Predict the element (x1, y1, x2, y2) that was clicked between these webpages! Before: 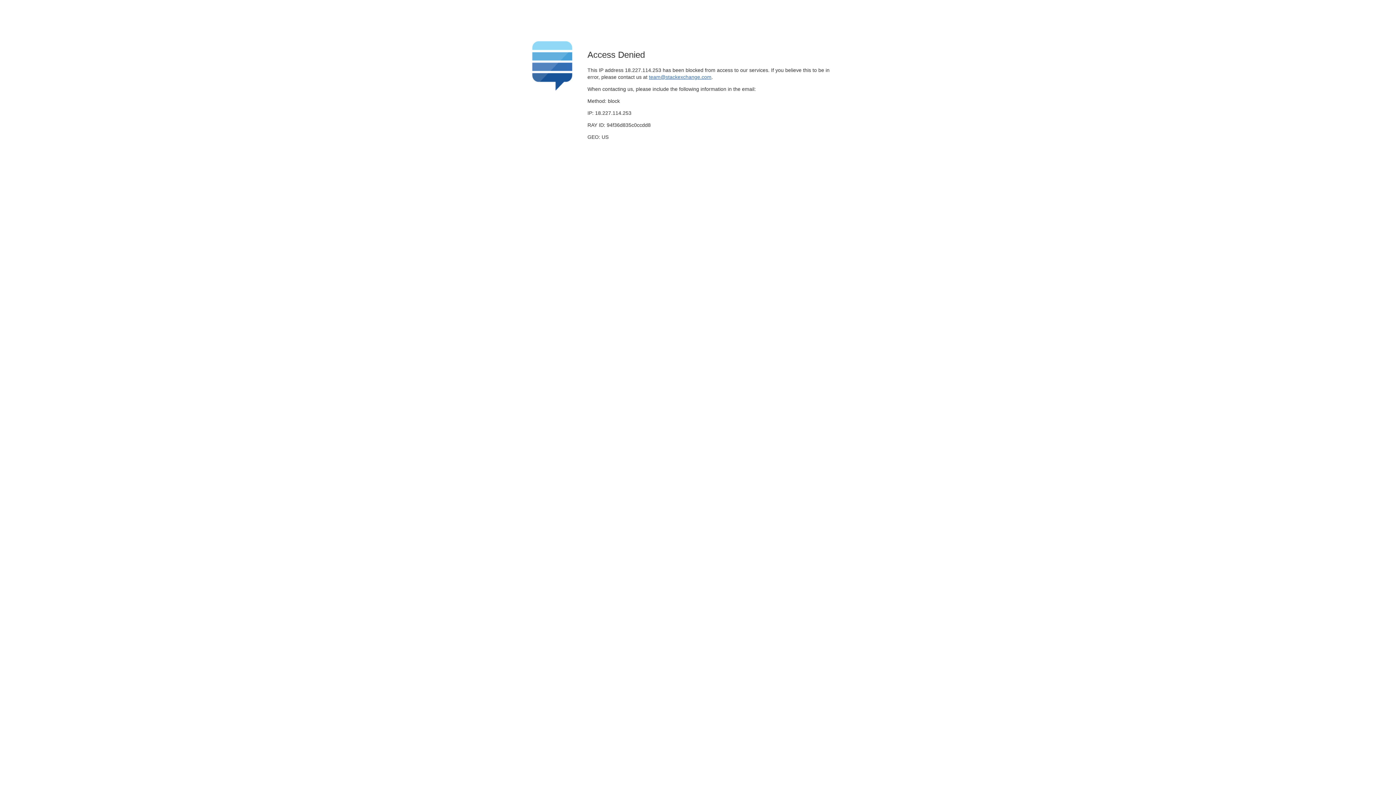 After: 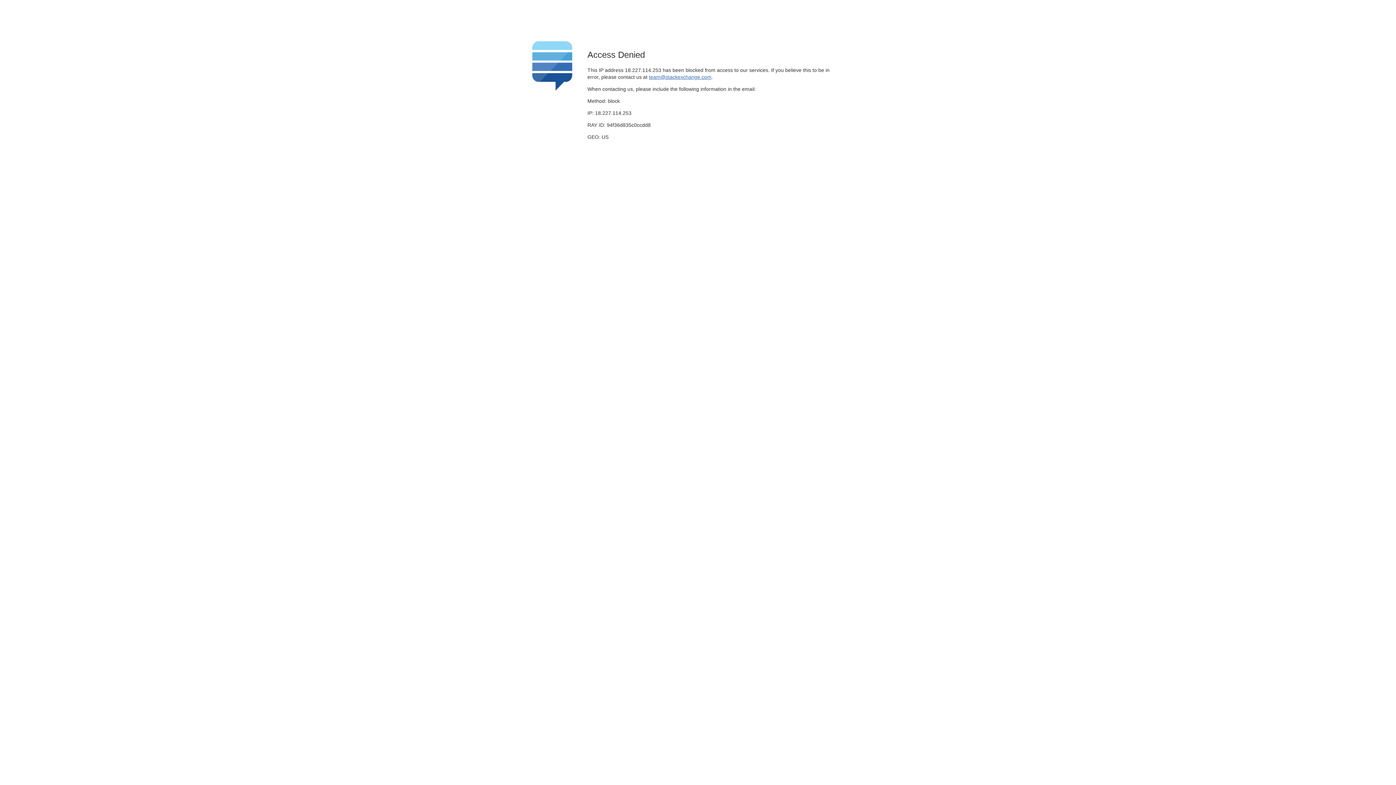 Action: bbox: (649, 74, 711, 79) label: team@stackexchange.com